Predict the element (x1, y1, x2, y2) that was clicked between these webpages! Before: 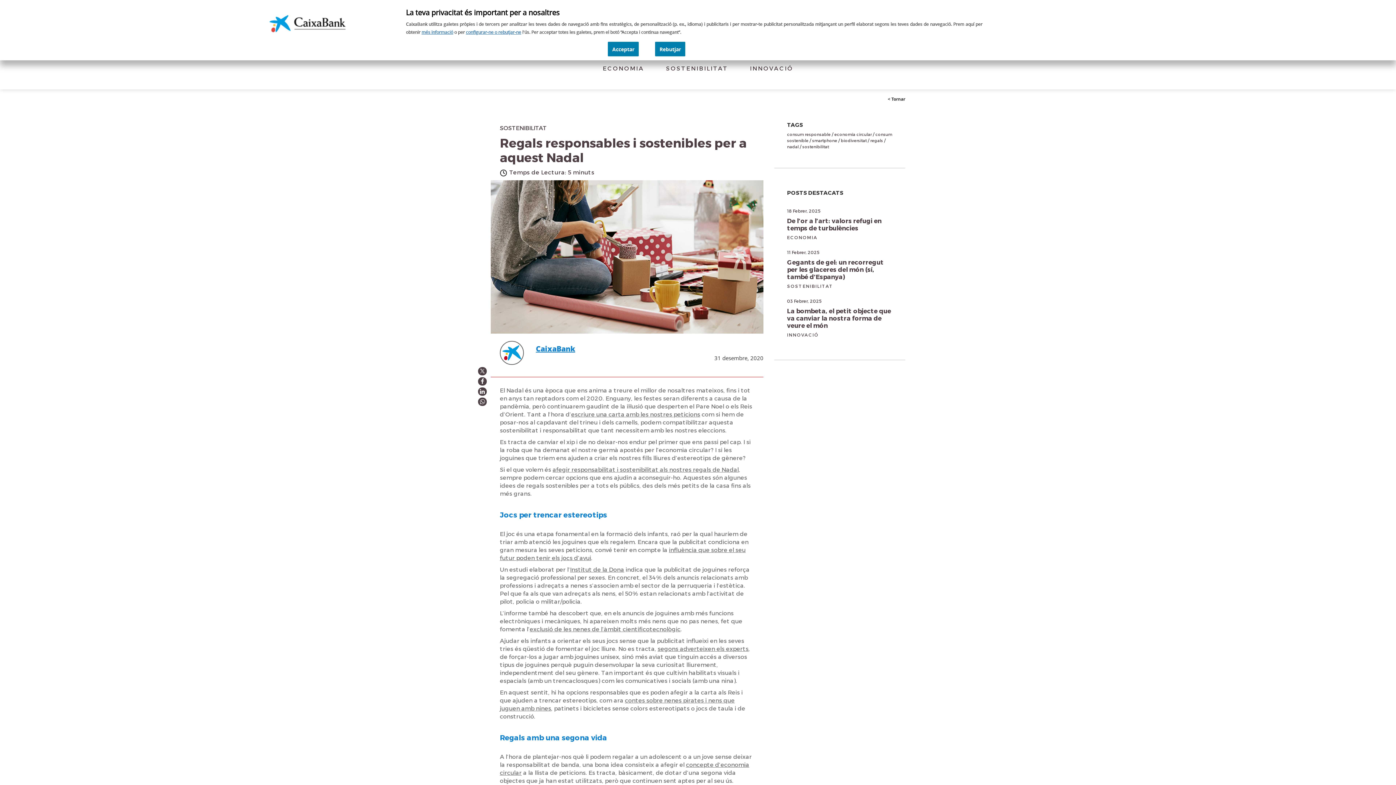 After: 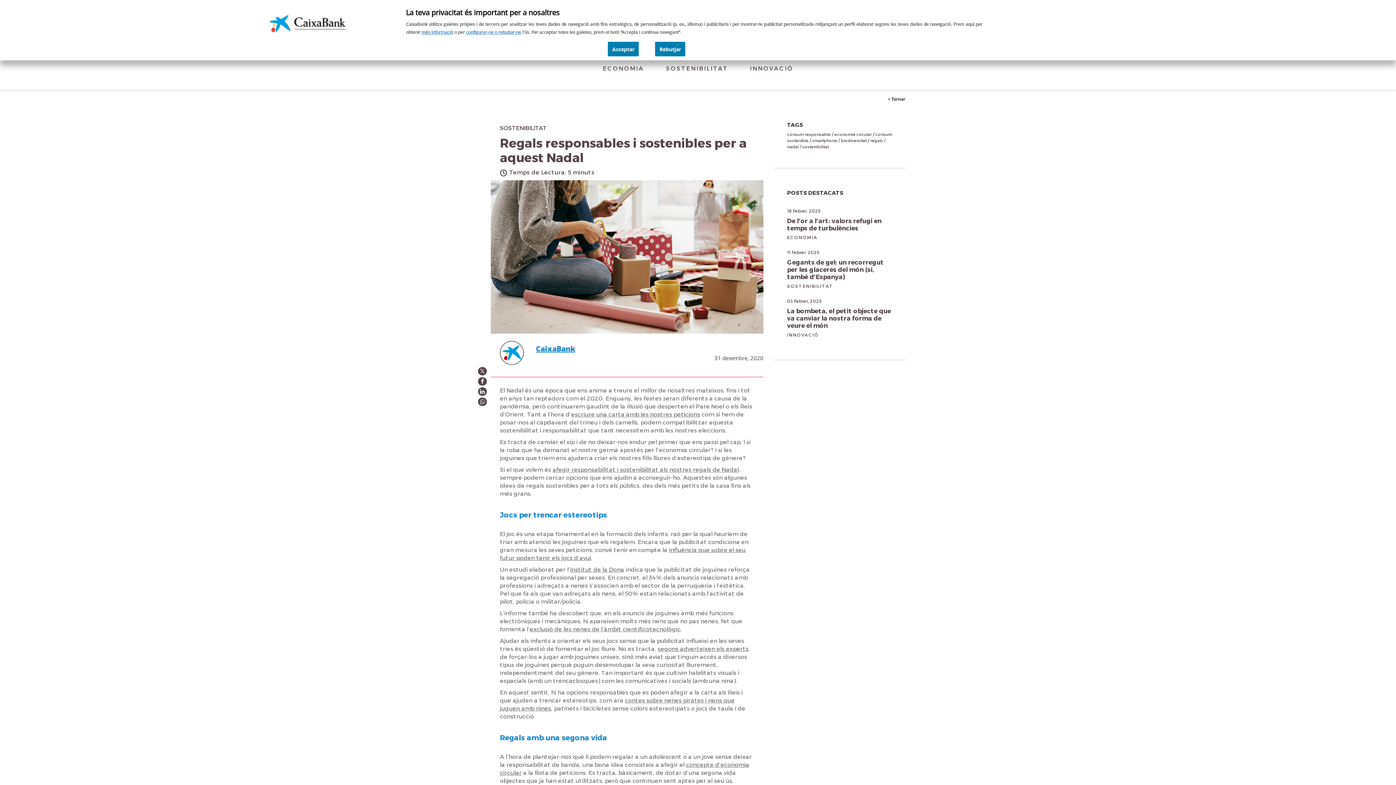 Action: label: < Tornar bbox: (888, 96, 905, 101)